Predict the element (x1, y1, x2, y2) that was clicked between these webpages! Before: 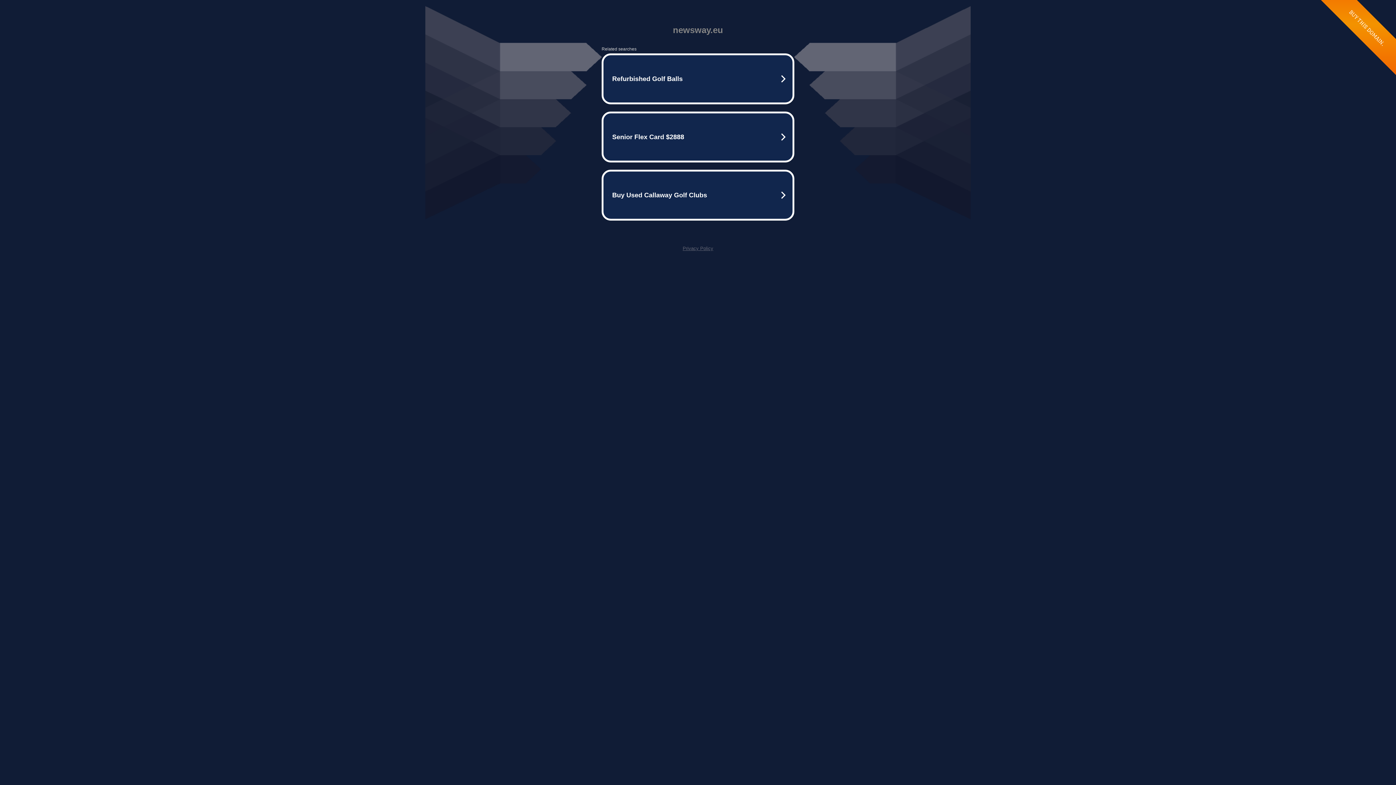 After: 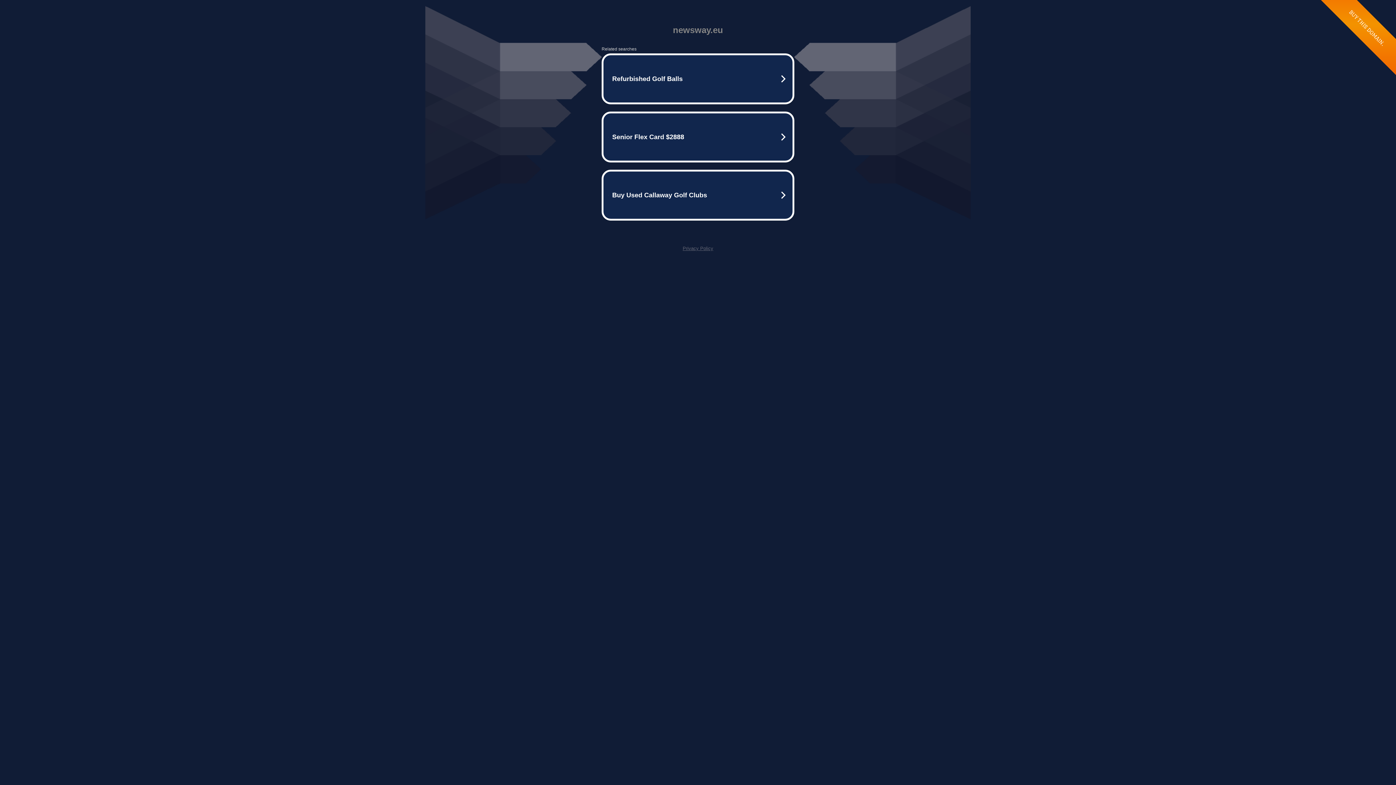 Action: label: Privacy Policy bbox: (682, 245, 713, 251)